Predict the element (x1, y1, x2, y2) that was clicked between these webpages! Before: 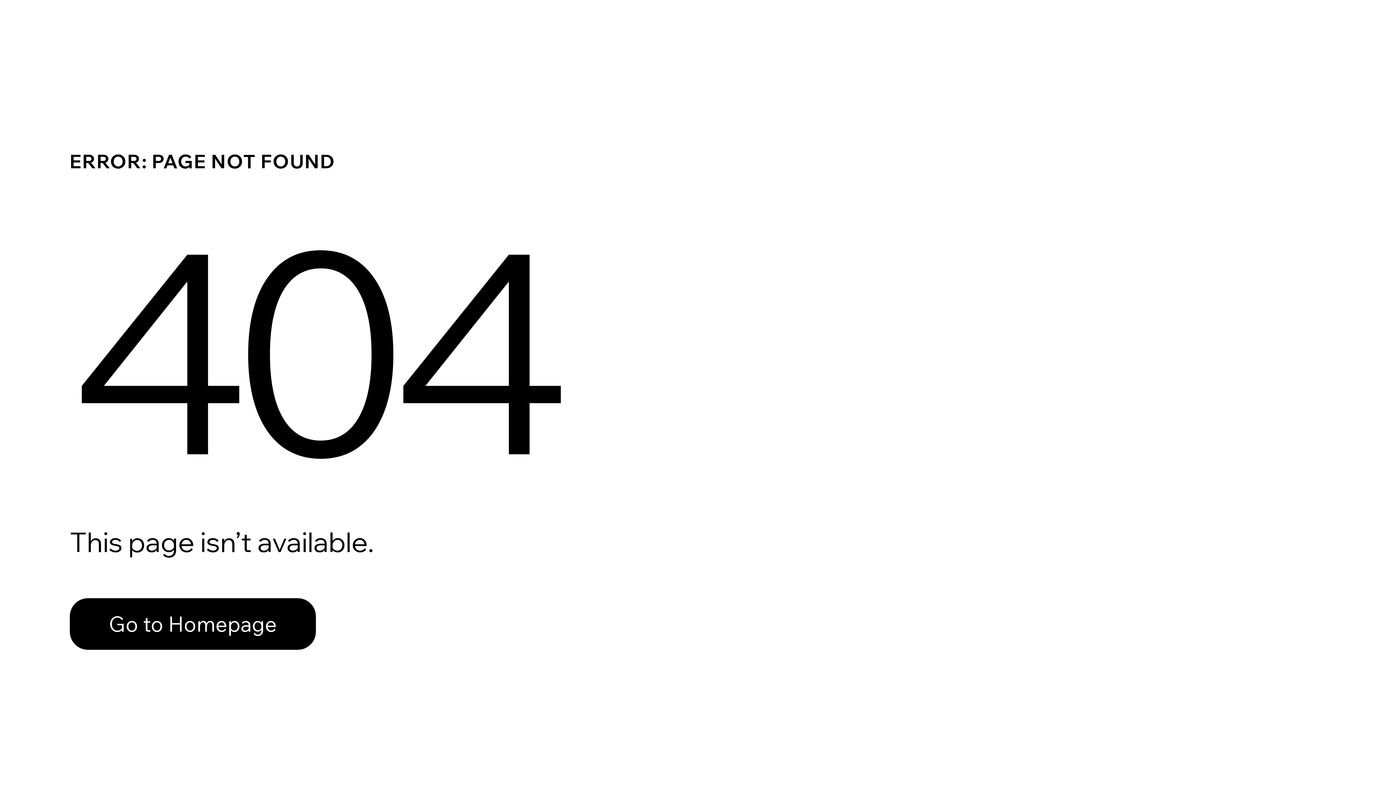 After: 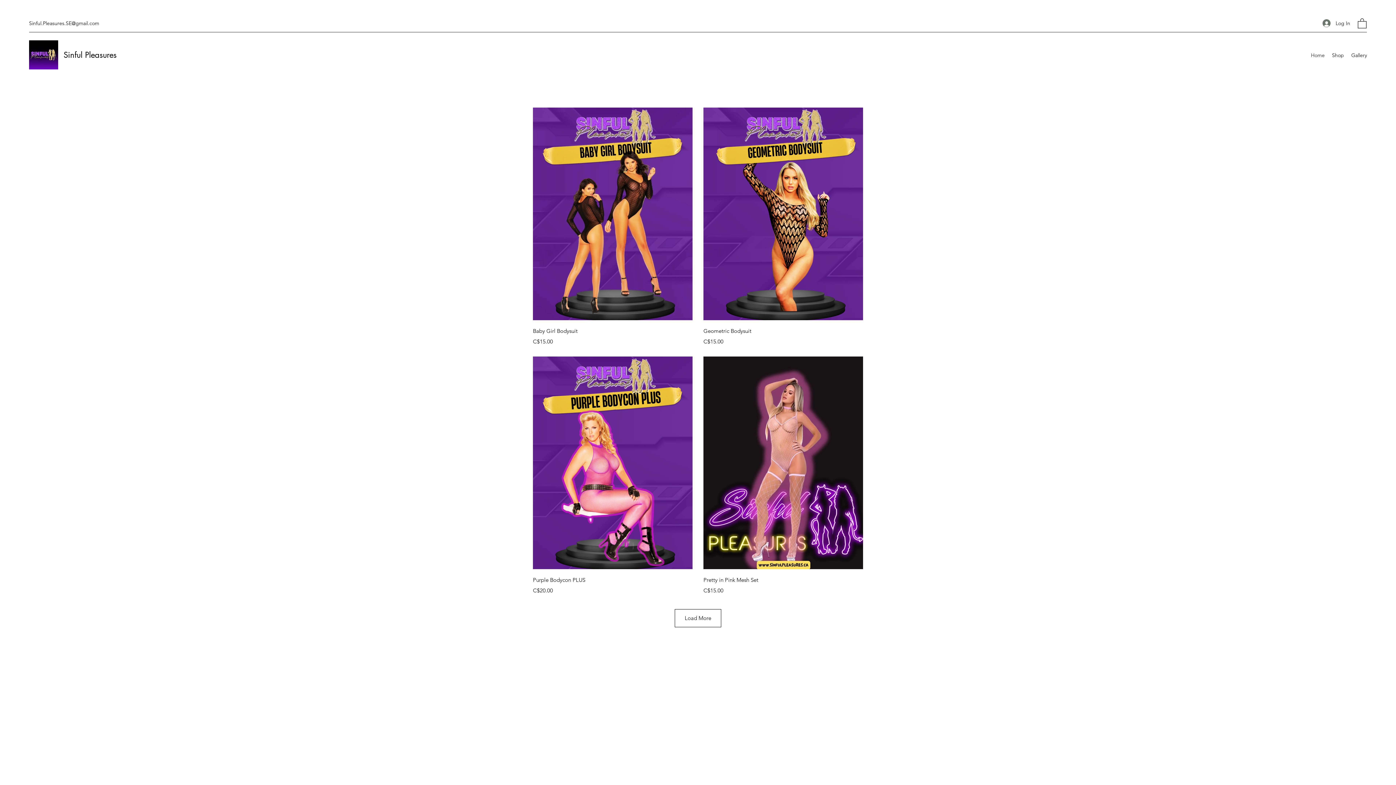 Action: bbox: (69, 582, 768, 659) label: Go to Homepage